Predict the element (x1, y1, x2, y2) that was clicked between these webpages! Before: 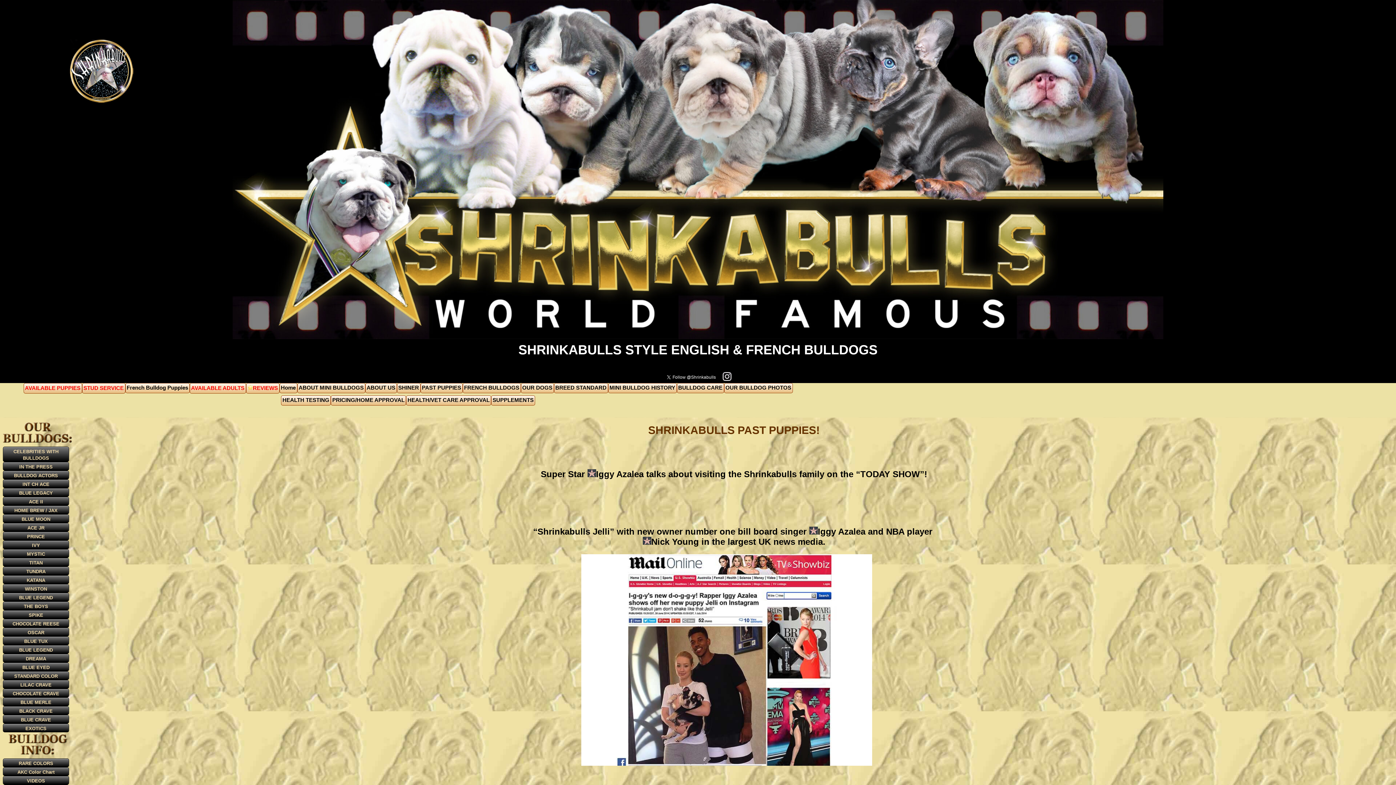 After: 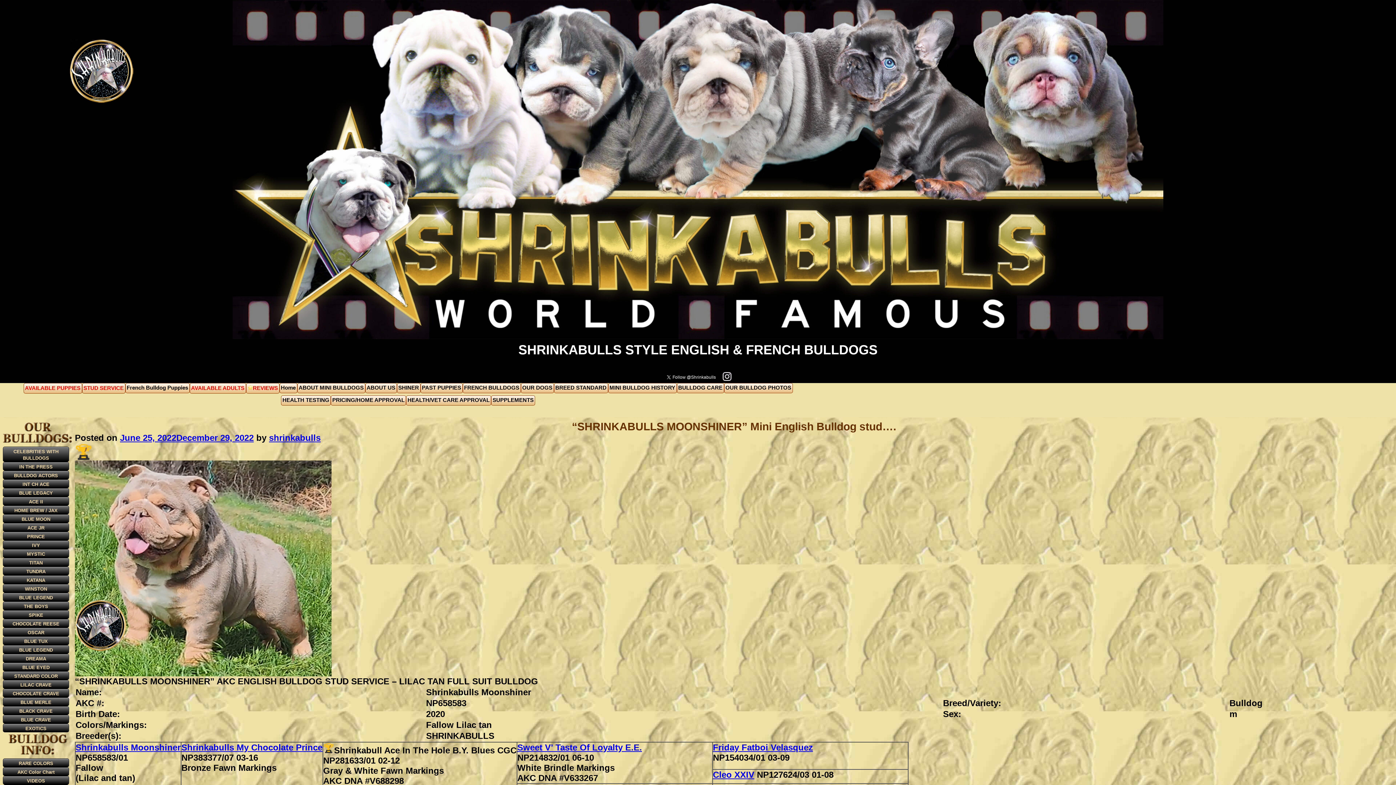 Action: label: SHINER bbox: (398, 383, 419, 391)